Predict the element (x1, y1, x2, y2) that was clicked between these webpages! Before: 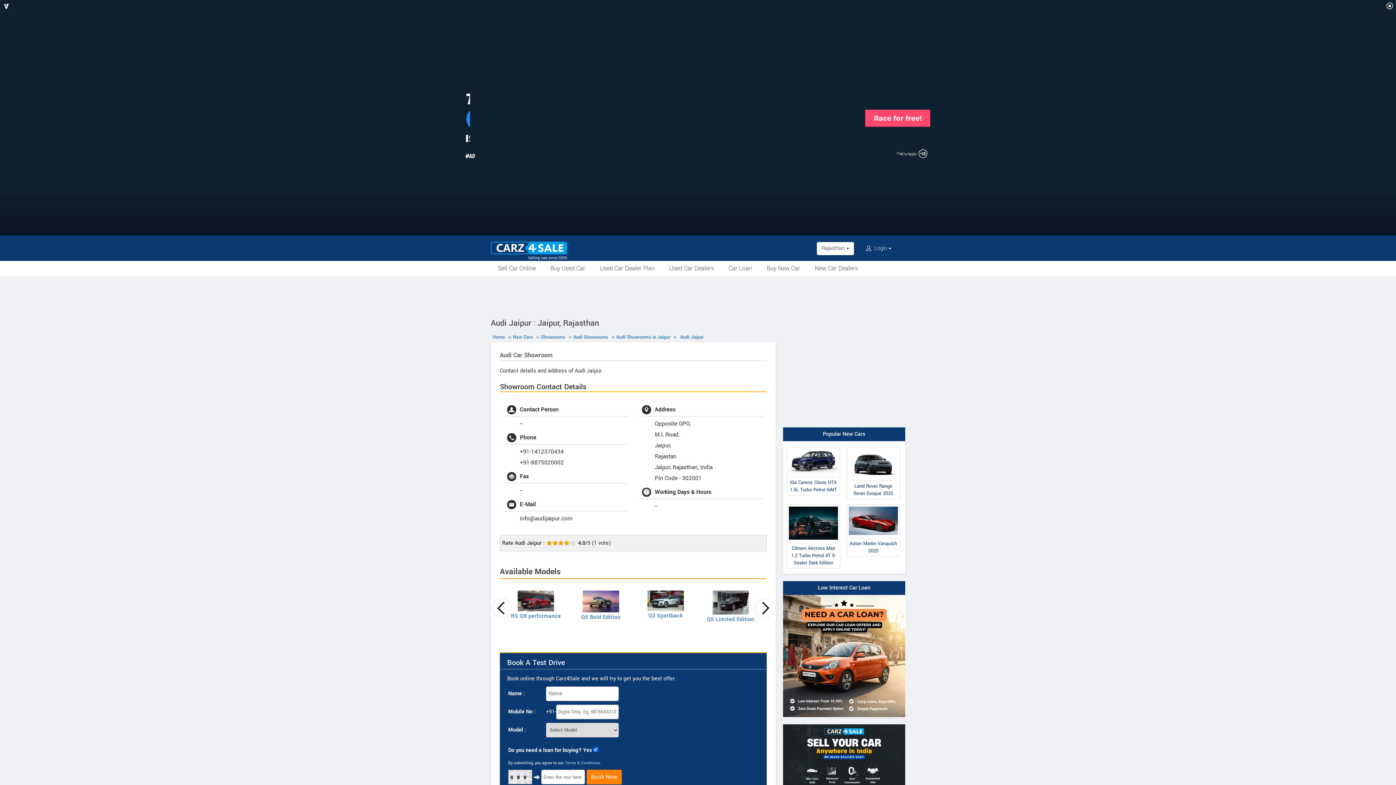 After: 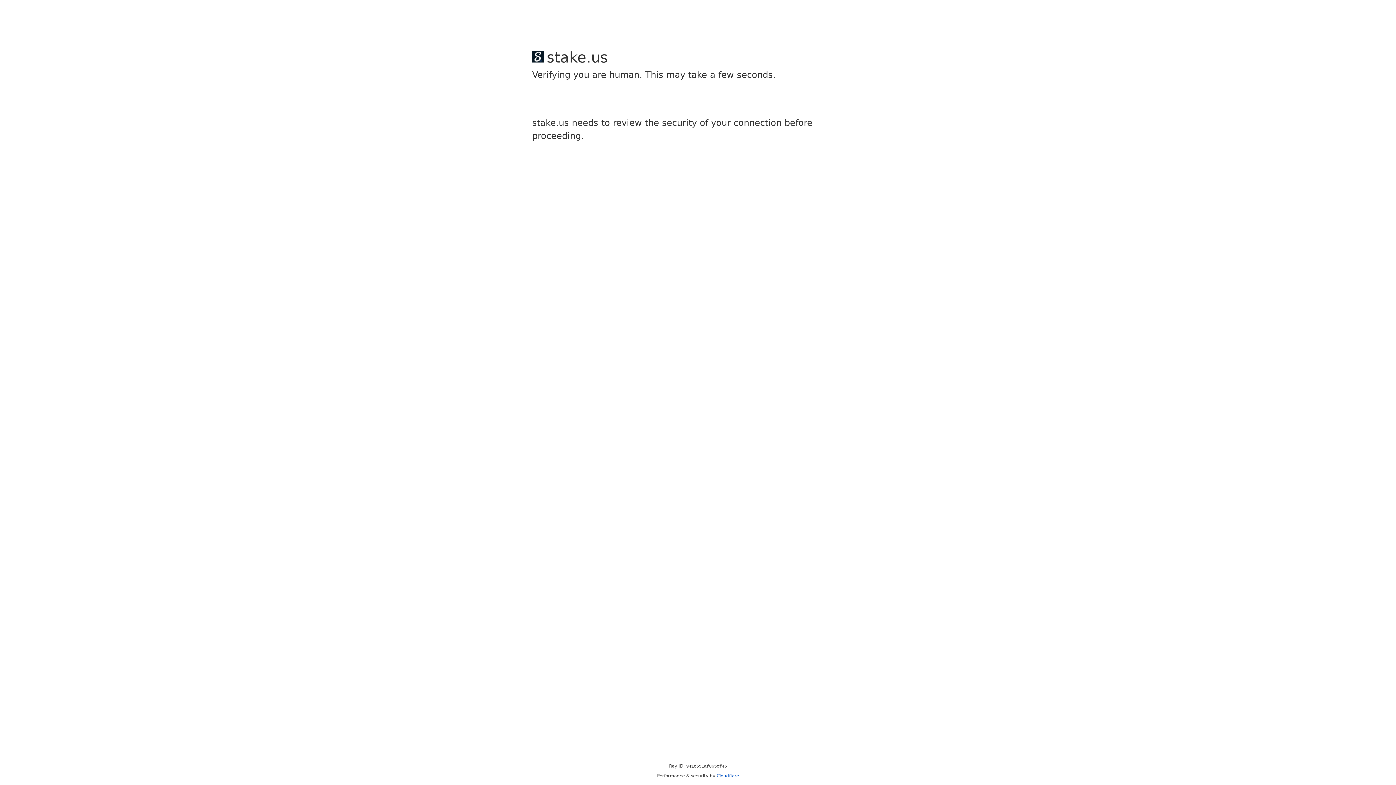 Action: label: RS Q8 performance bbox: (511, 612, 561, 620)